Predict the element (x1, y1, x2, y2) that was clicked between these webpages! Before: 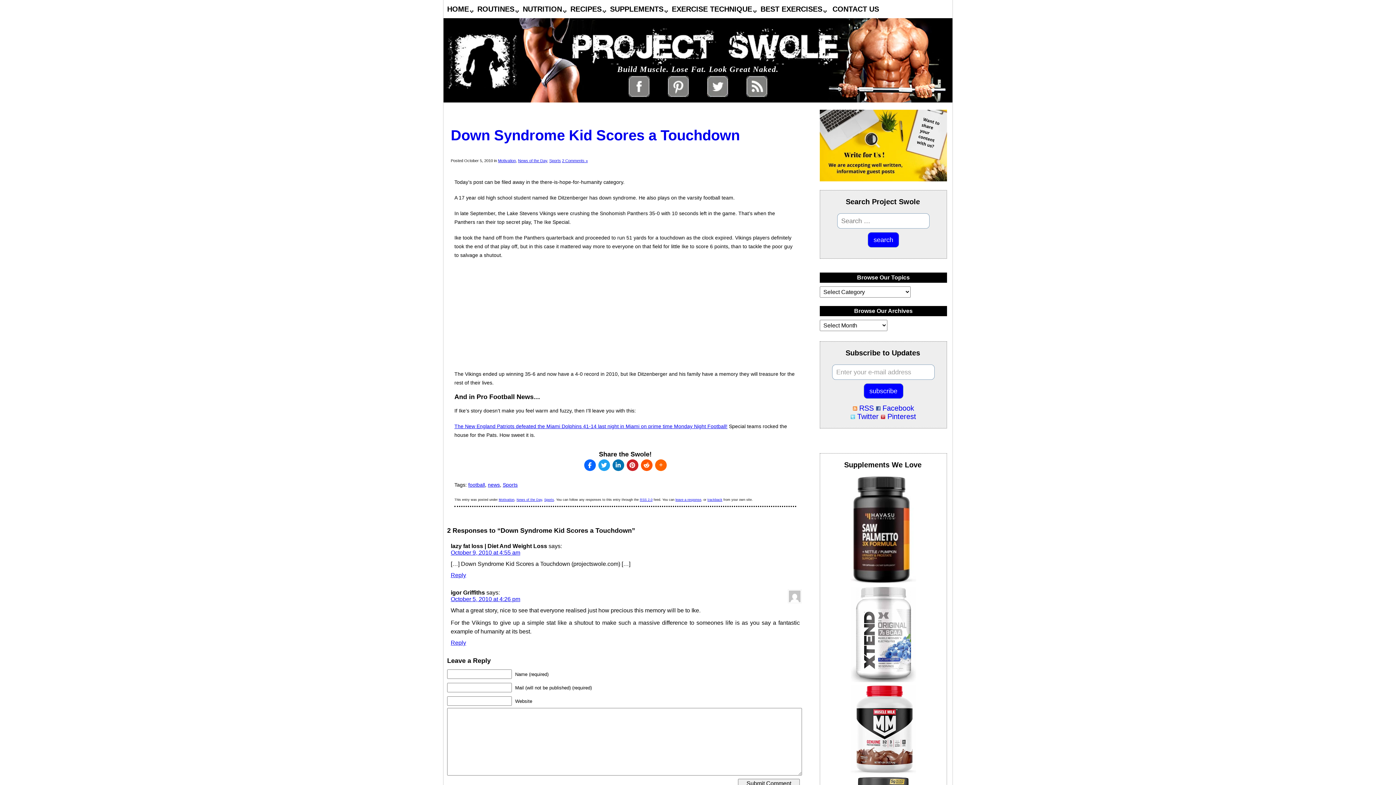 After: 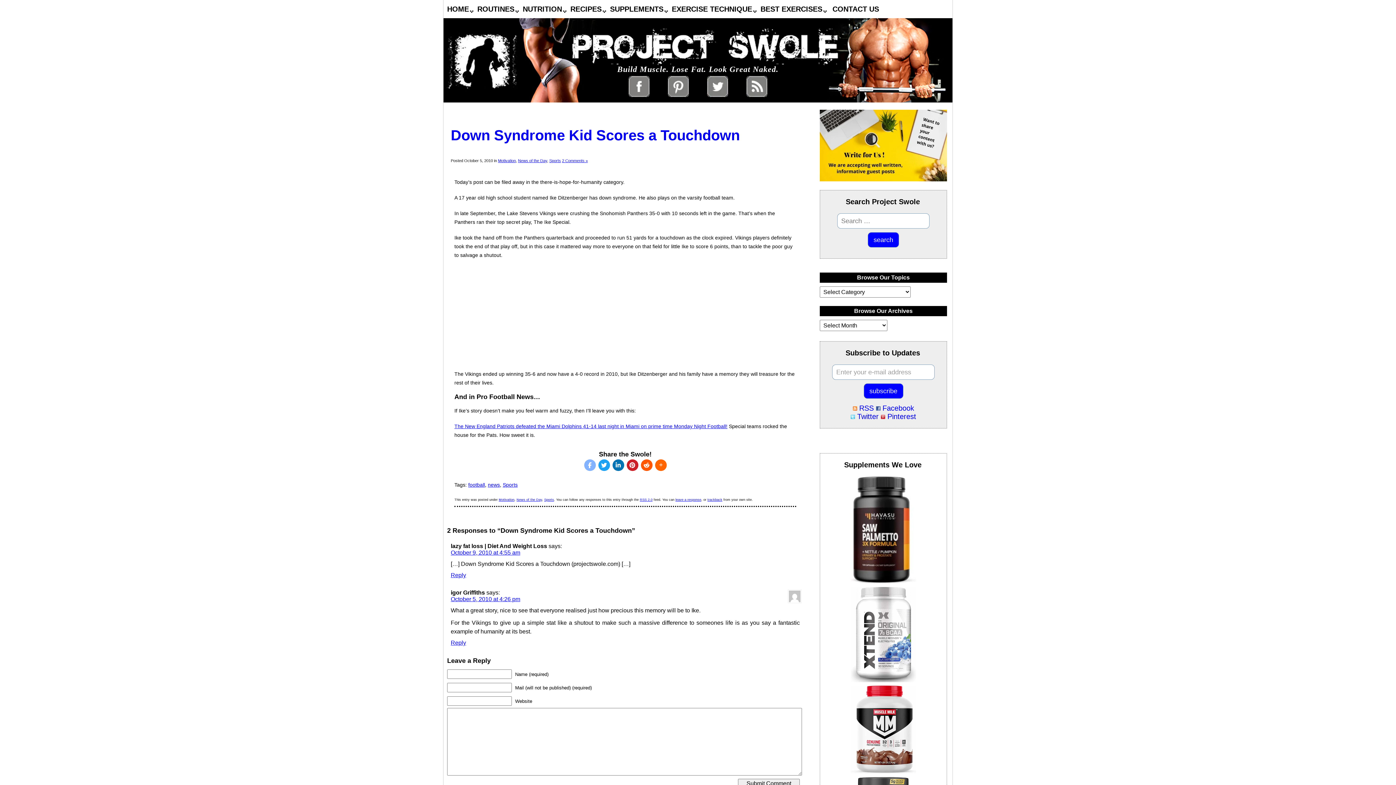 Action: bbox: (584, 459, 595, 471)